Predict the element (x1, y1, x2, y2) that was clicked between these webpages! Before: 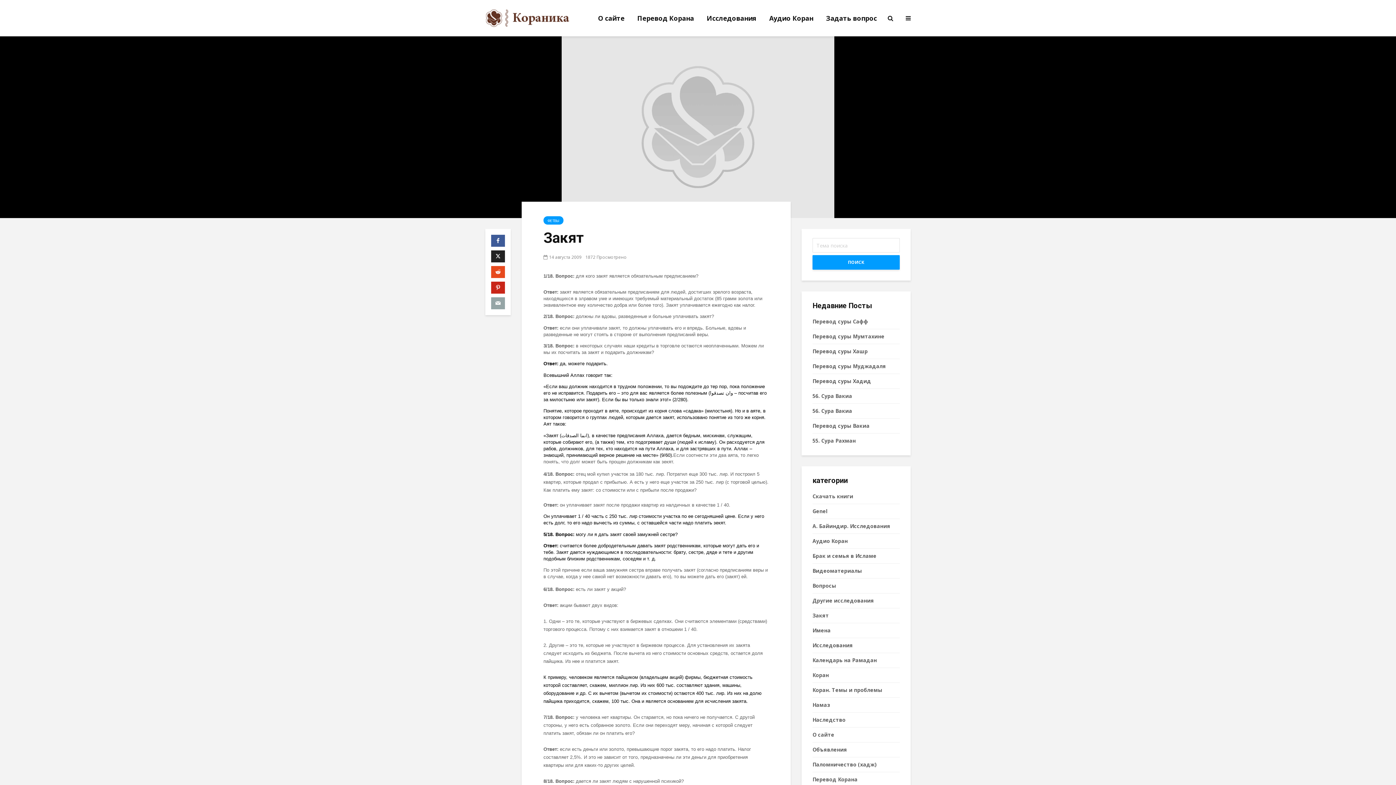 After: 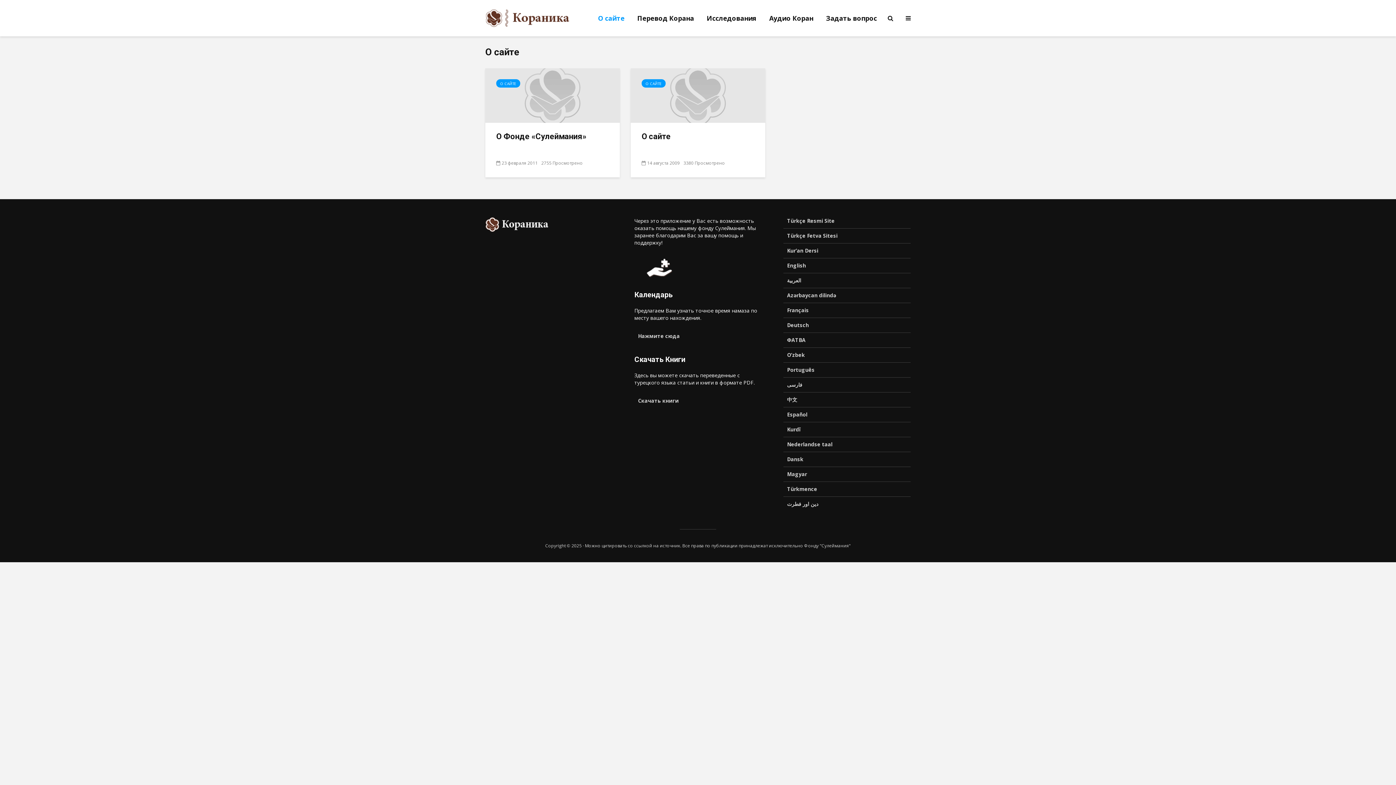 Action: bbox: (812, 731, 834, 738) label: О сайте